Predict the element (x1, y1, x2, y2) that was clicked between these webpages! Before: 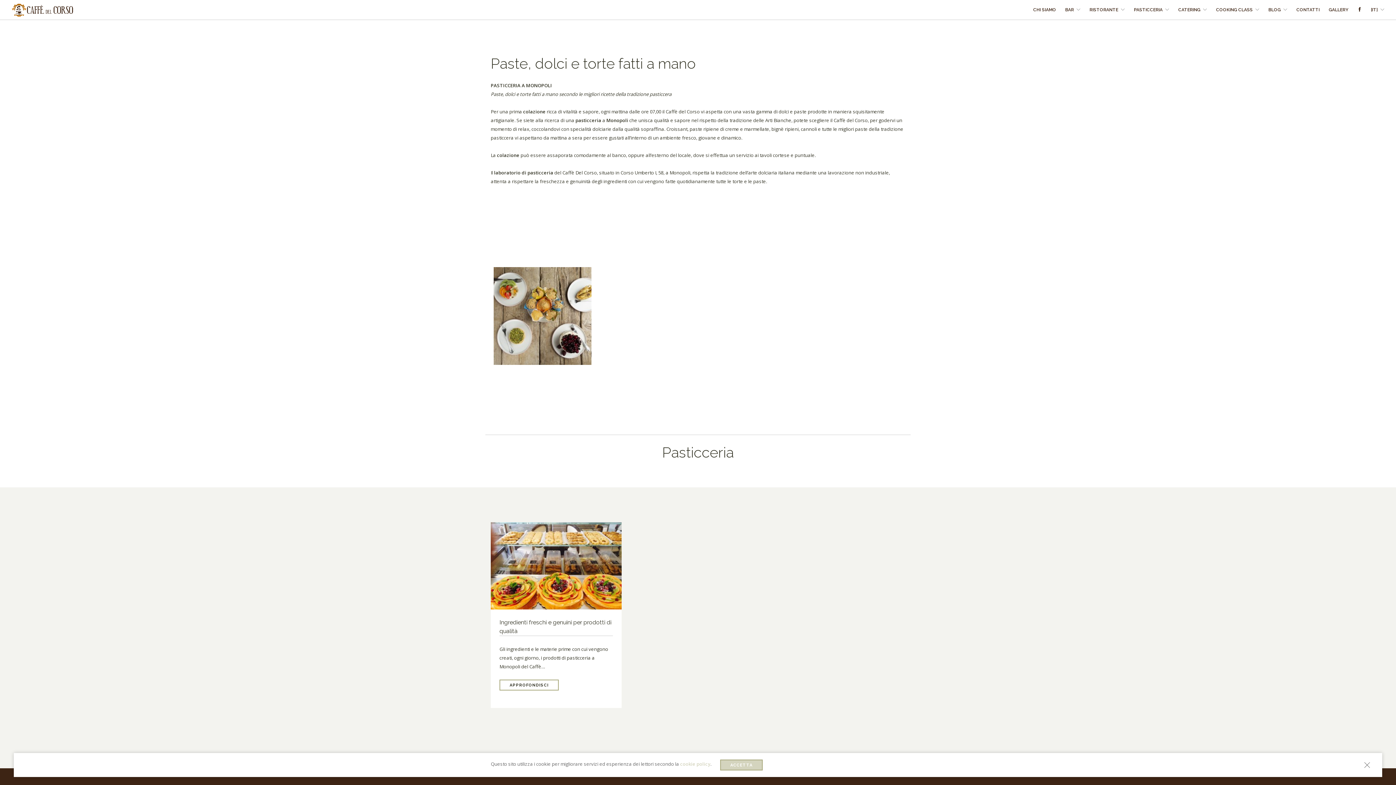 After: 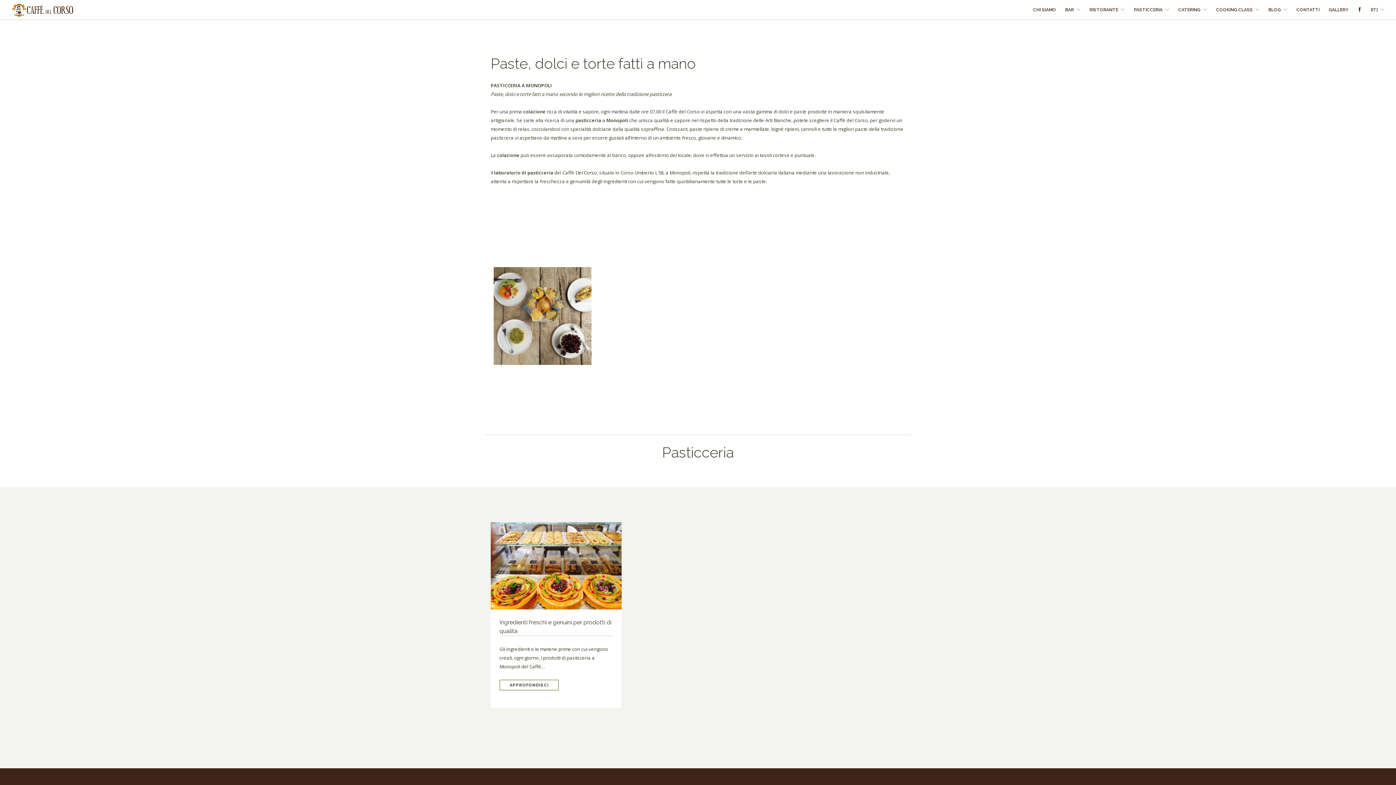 Action: bbox: (720, 760, 762, 771) label: ACCETTA